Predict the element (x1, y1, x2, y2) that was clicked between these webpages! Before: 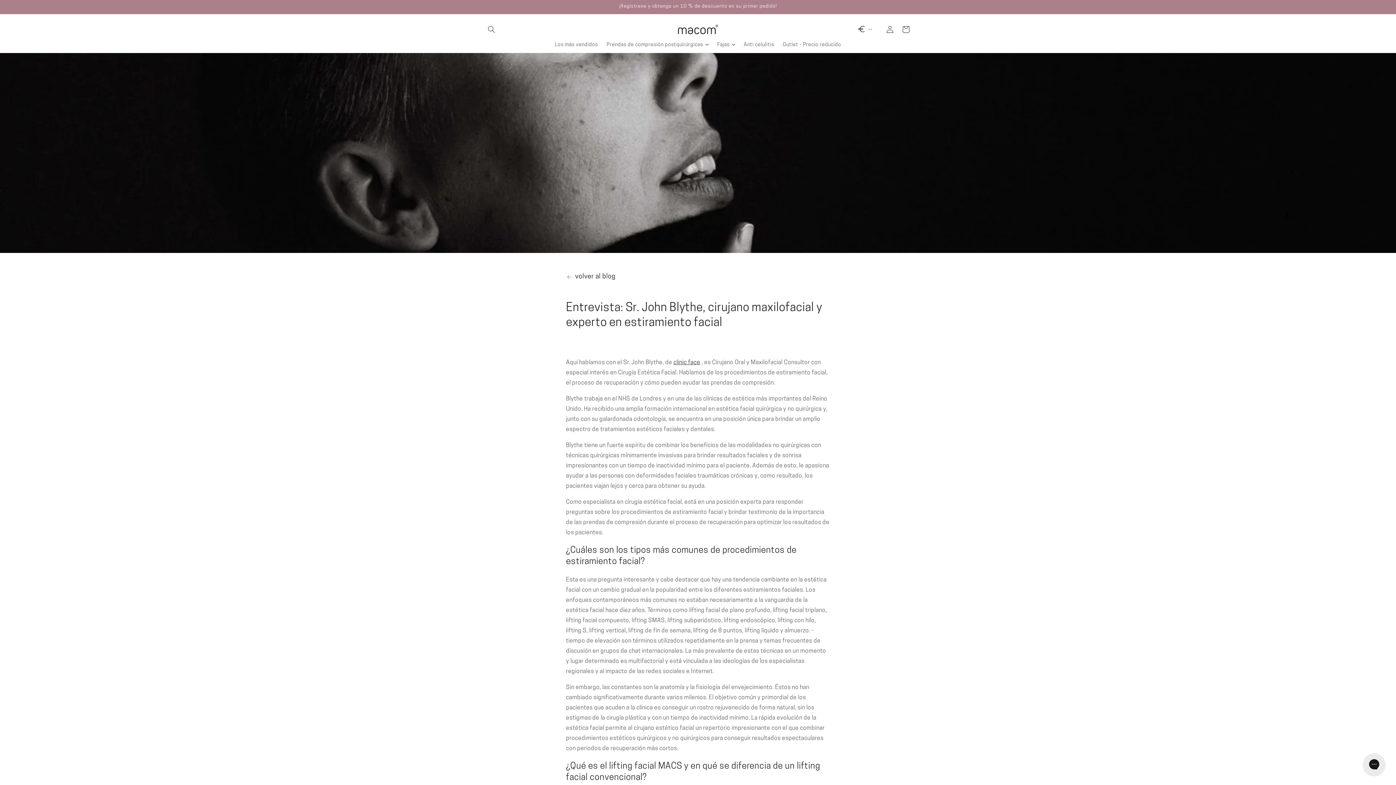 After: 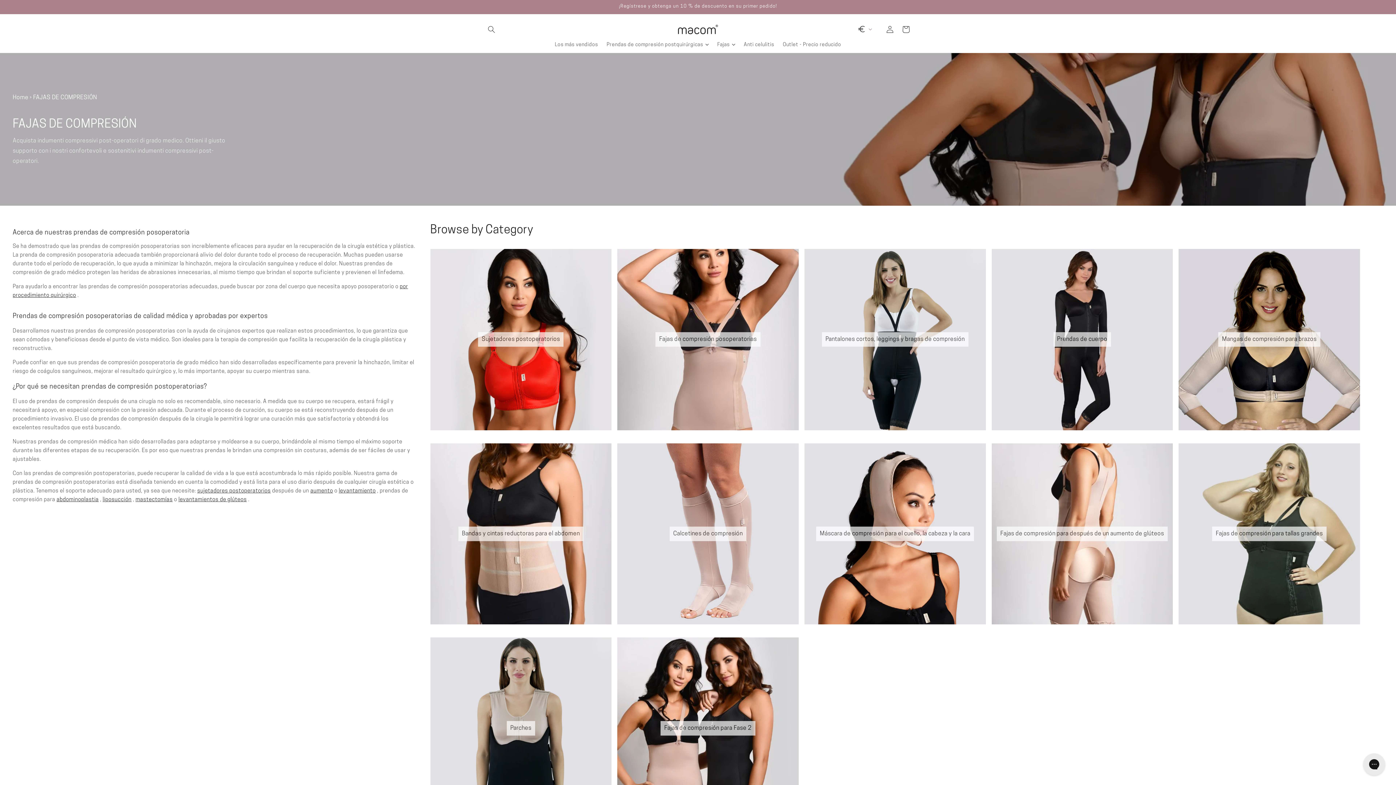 Action: label: Prendas de compresión postquirúrgicas bbox: (606, 41, 703, 48)